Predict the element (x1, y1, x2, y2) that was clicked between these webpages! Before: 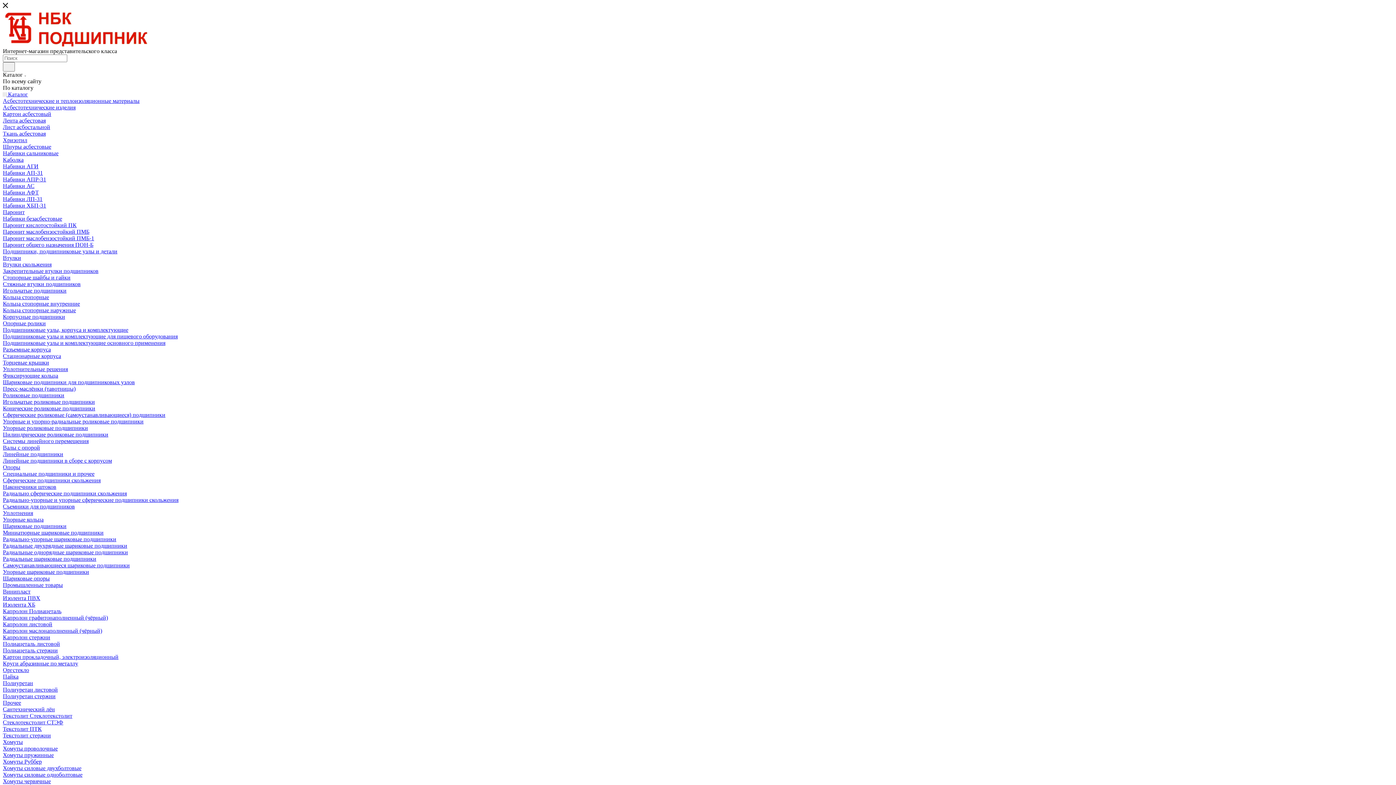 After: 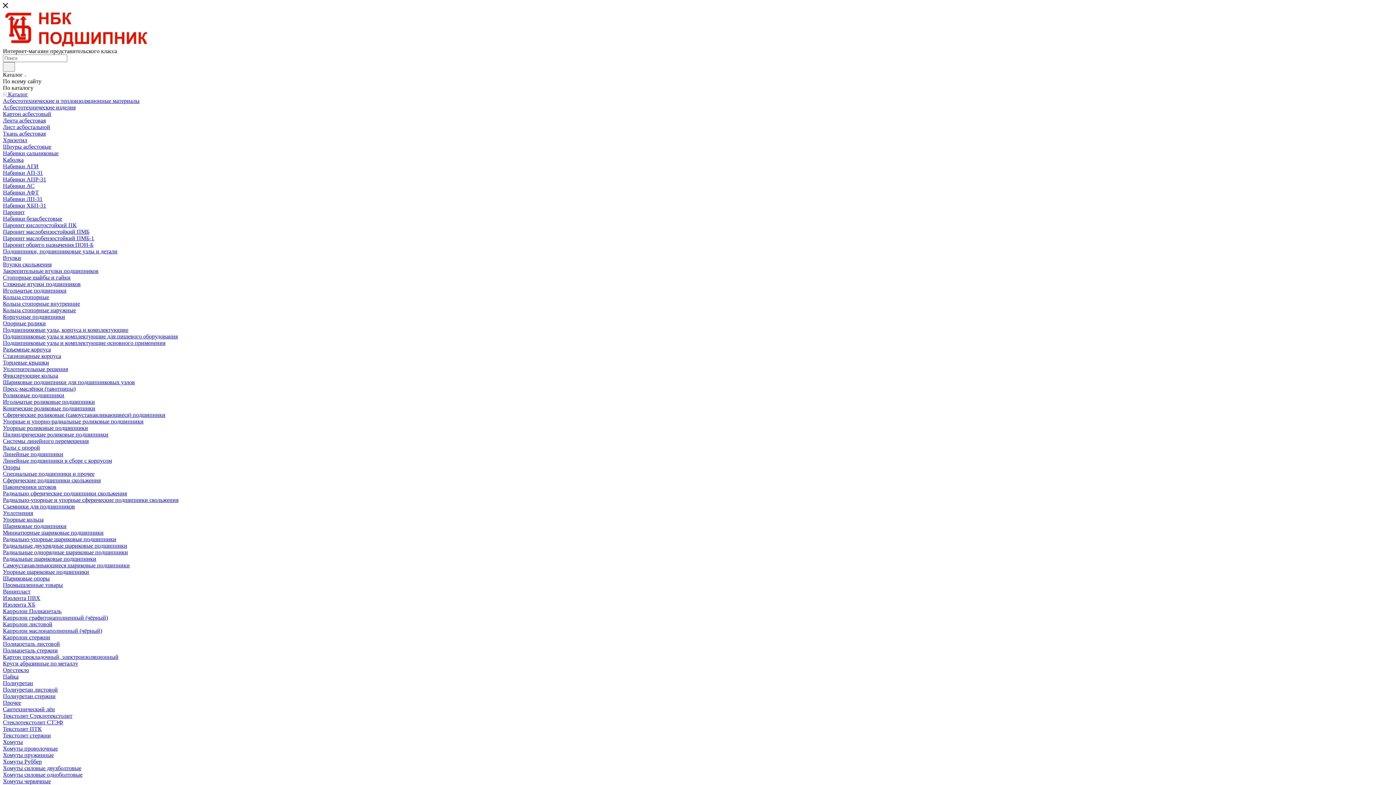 Action: bbox: (2, 732, 50, 738) label: Текстолит стержни